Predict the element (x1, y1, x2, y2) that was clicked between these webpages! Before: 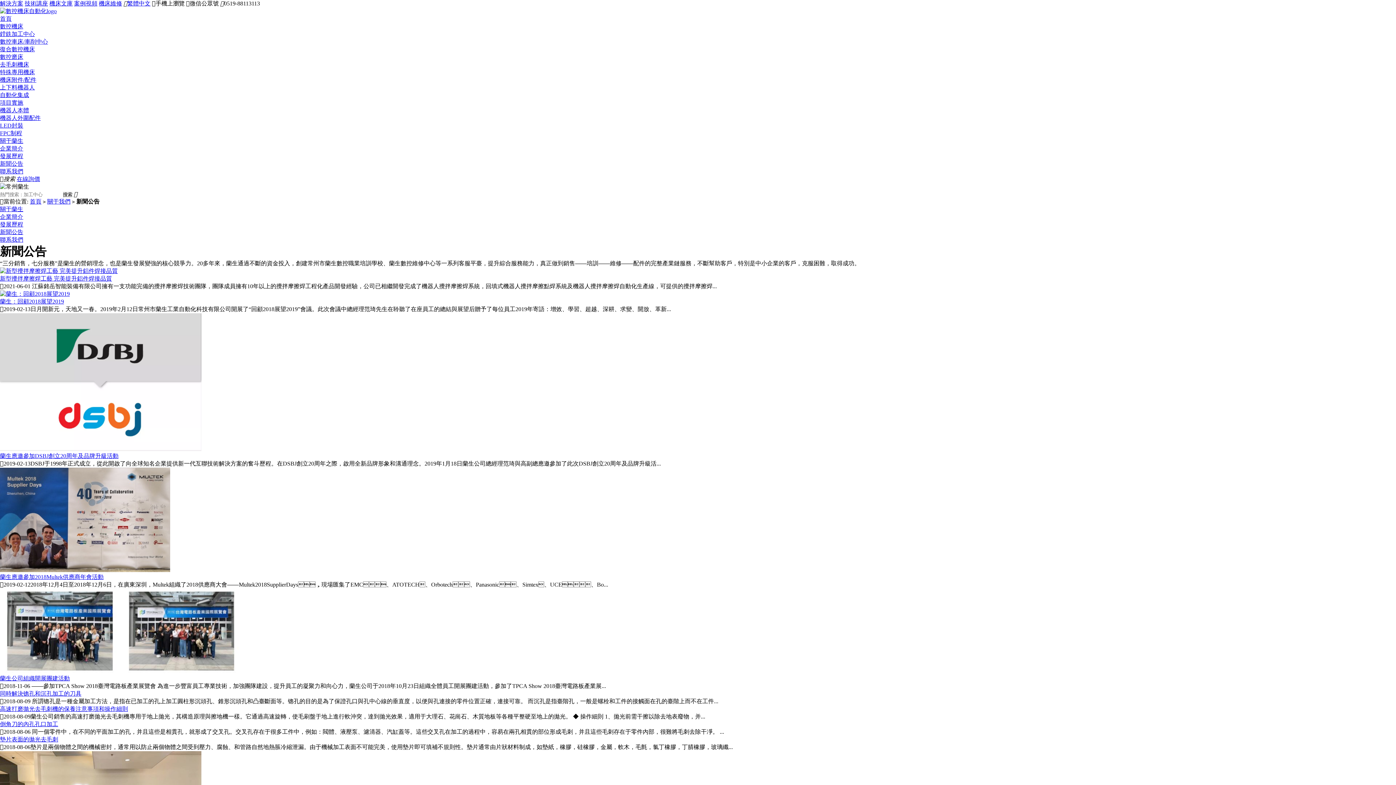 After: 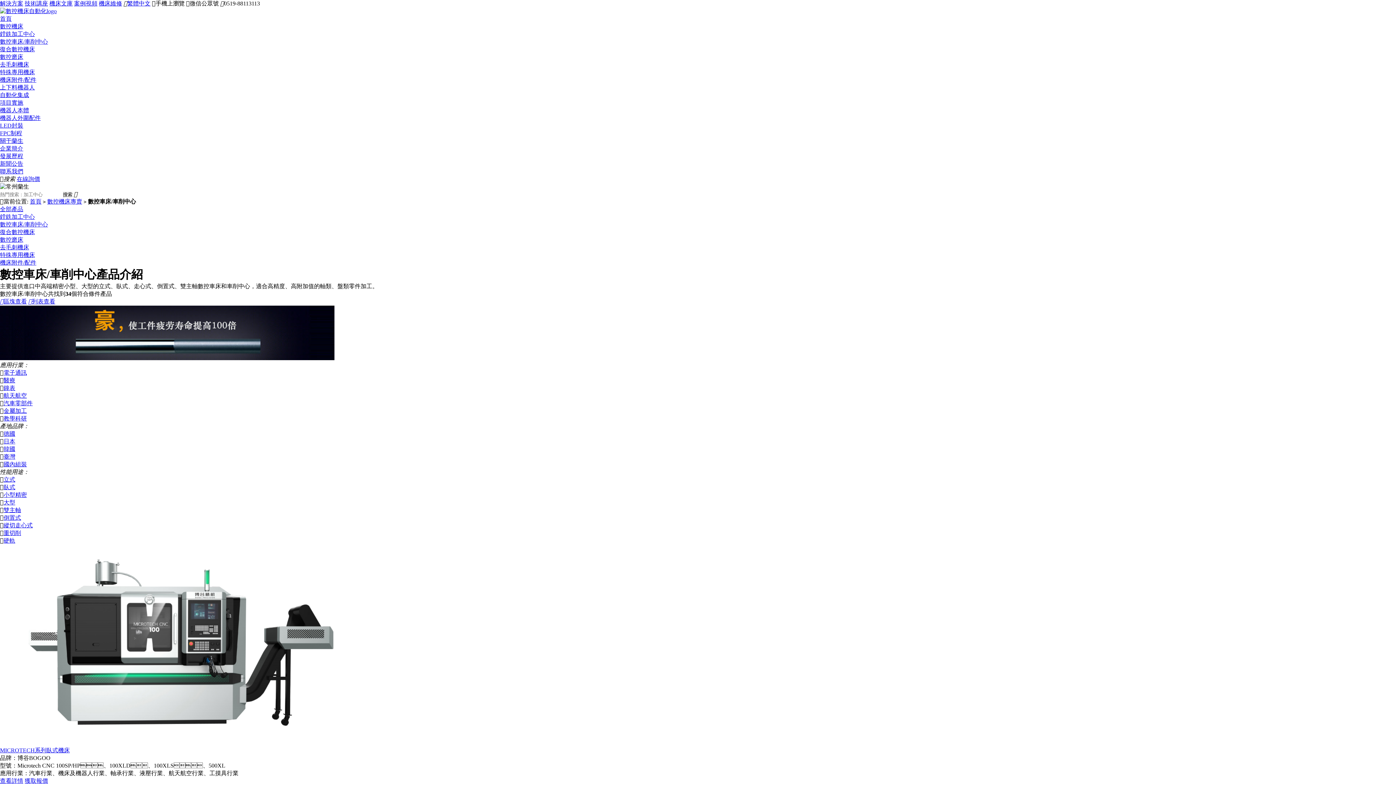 Action: bbox: (0, 38, 48, 44) label: 數控車床/車削中心